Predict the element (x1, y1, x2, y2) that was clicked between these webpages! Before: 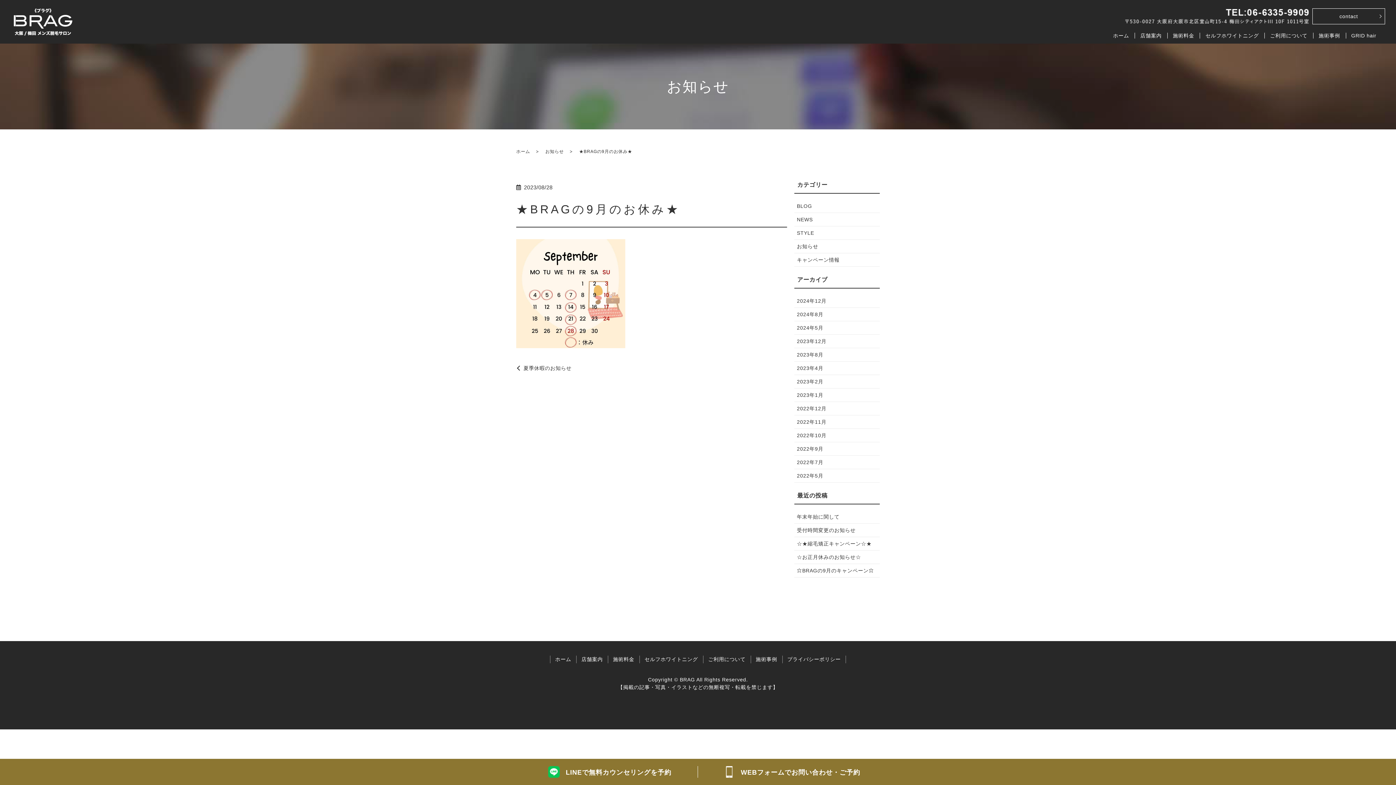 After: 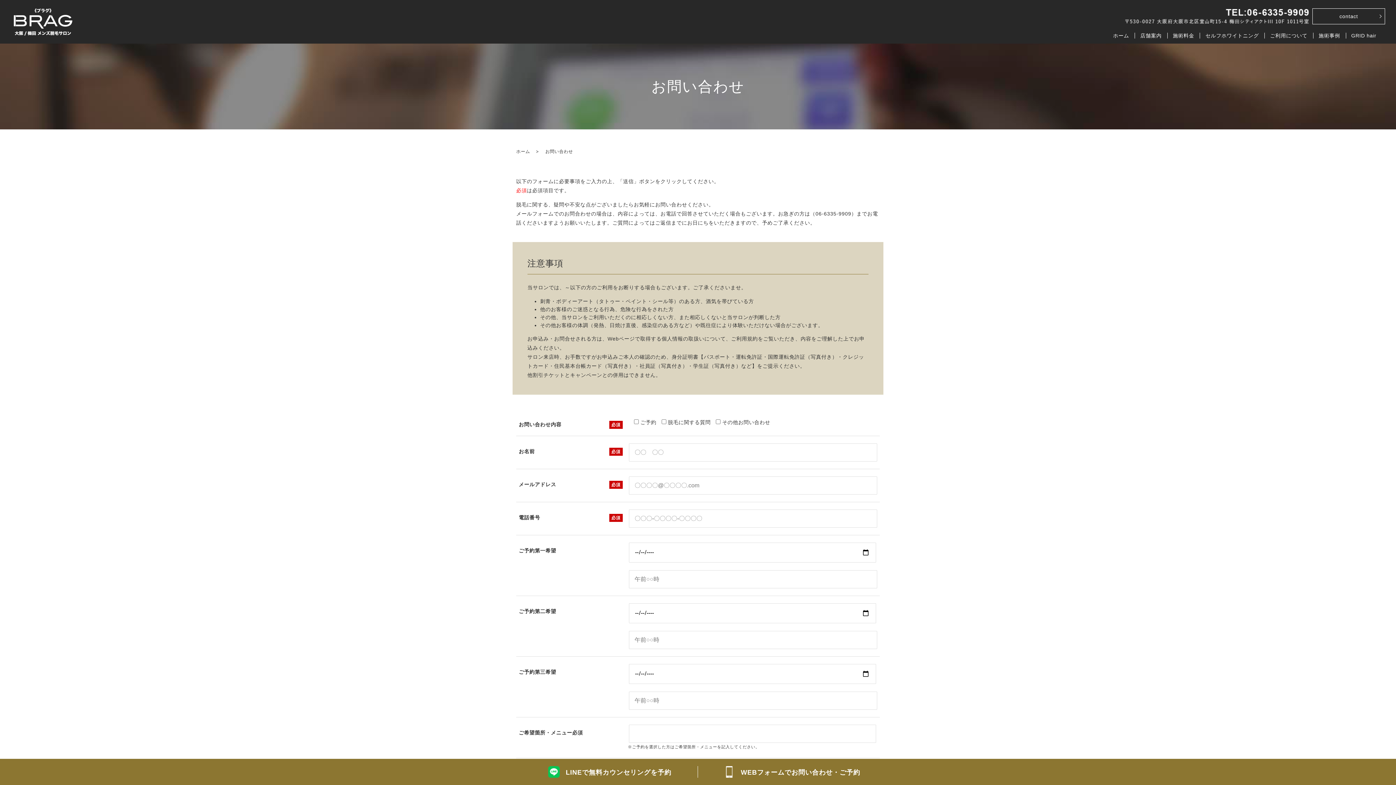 Action: bbox: (1312, 8, 1385, 24) label: contact